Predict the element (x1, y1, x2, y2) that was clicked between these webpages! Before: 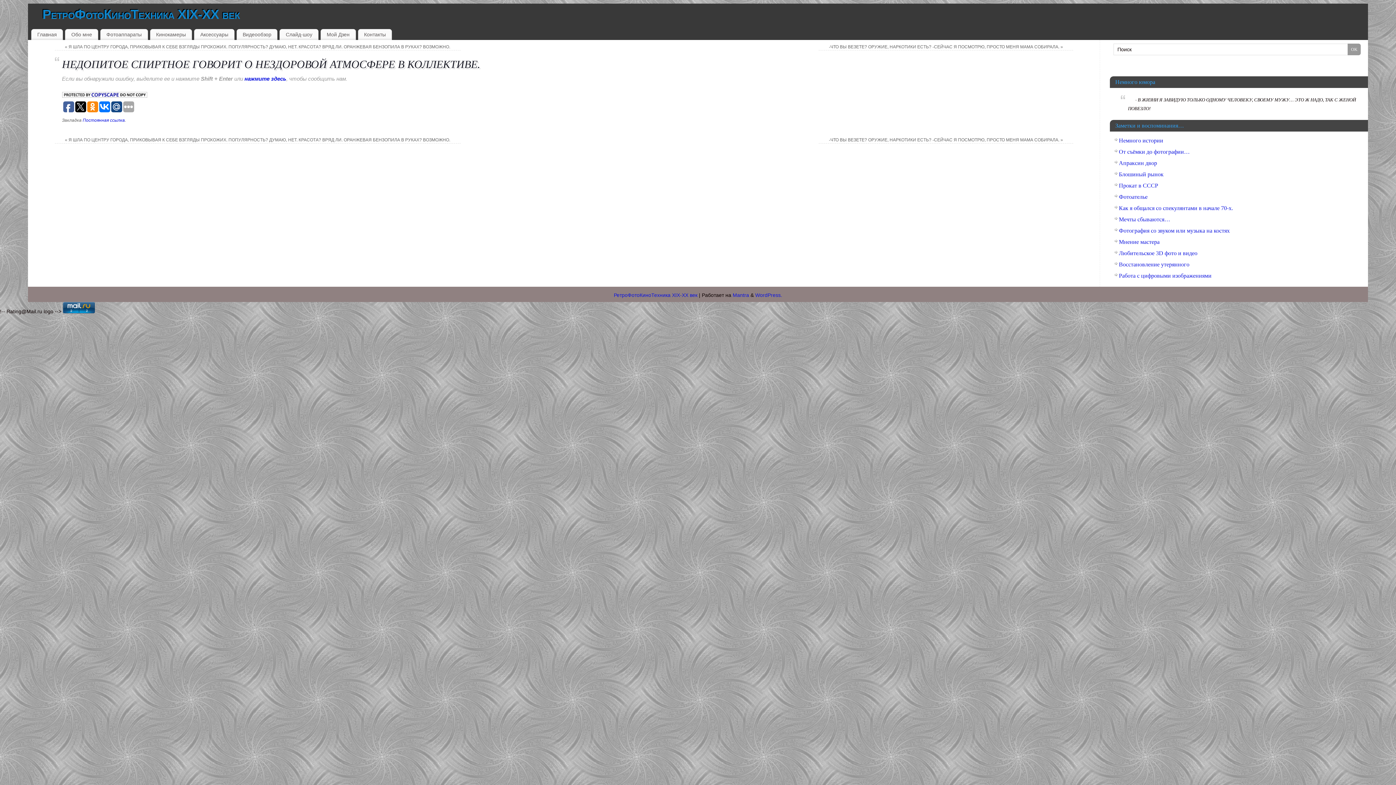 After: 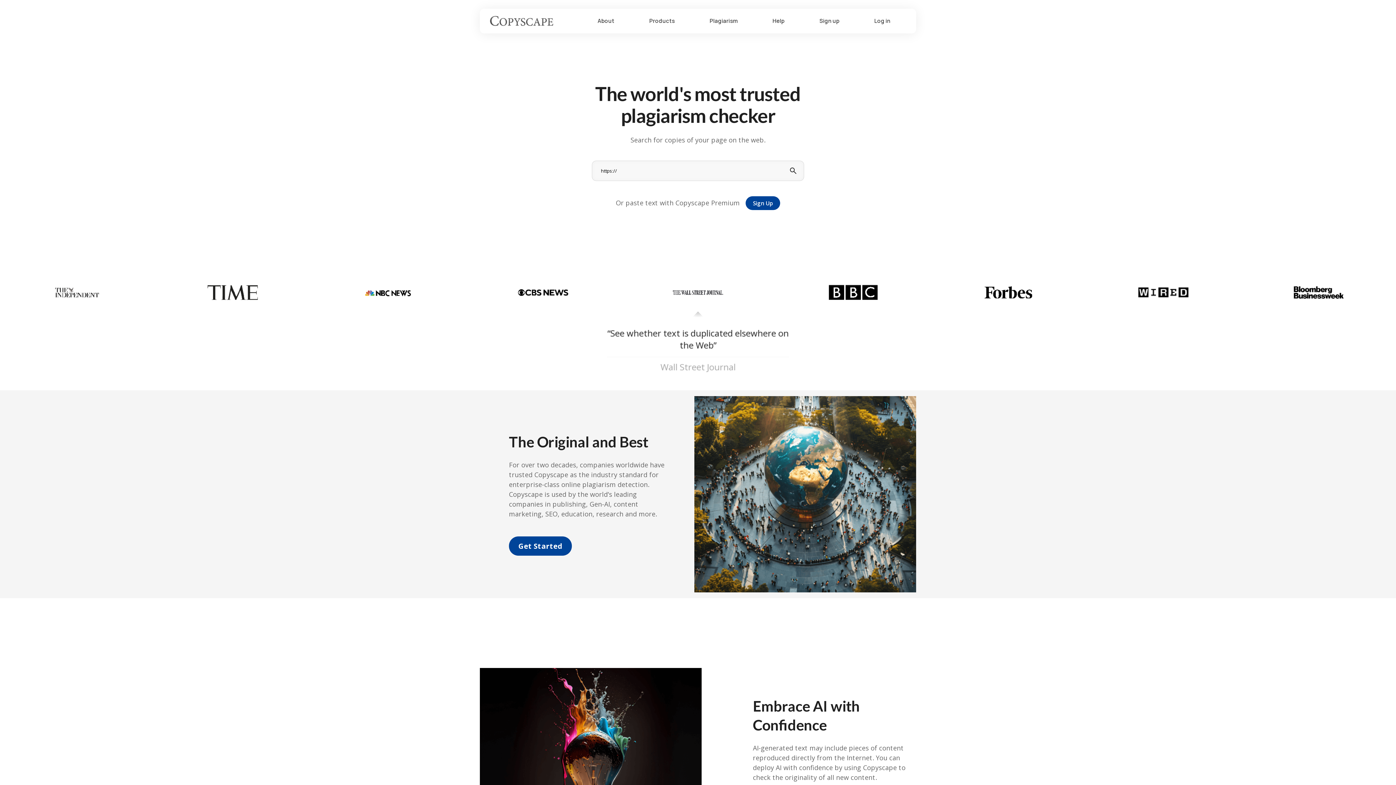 Action: bbox: (62, 92, 147, 98)